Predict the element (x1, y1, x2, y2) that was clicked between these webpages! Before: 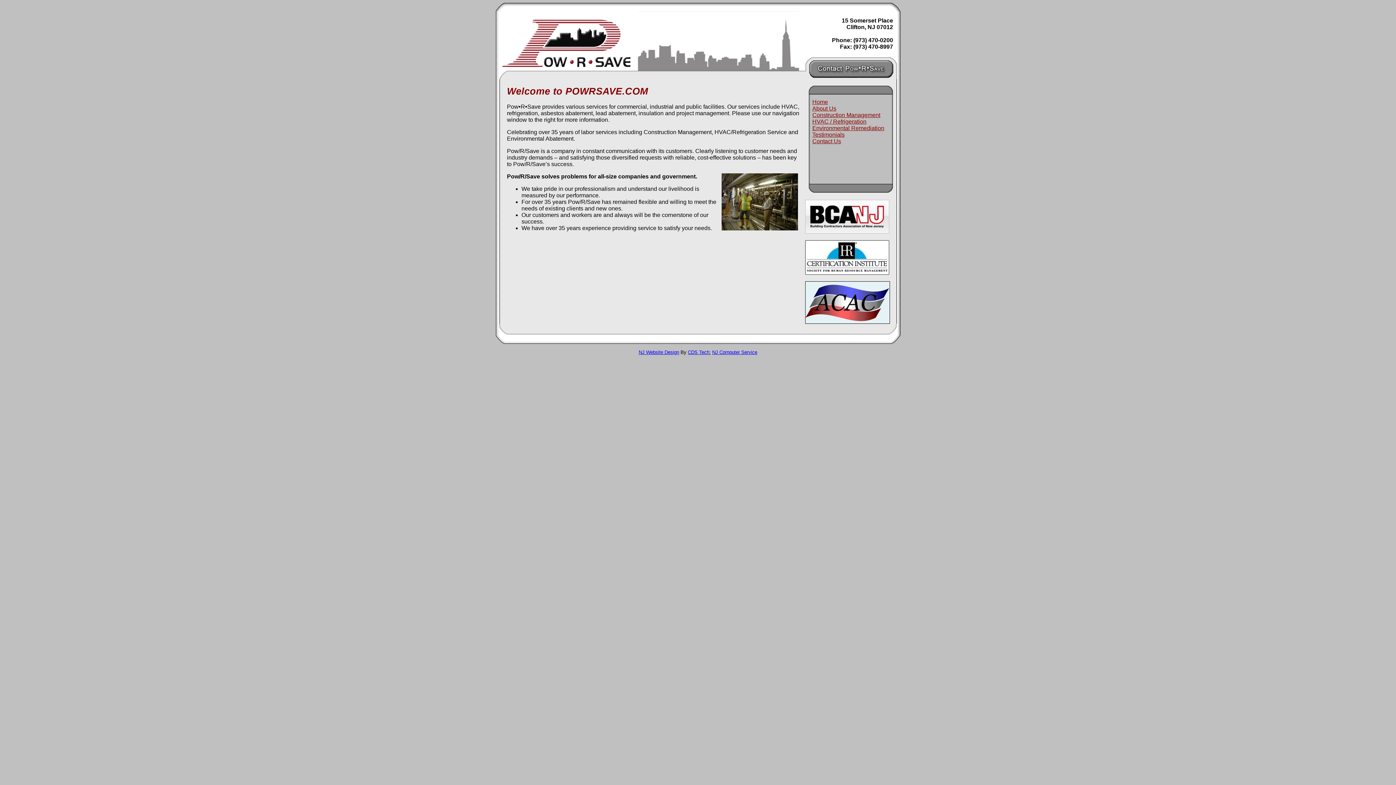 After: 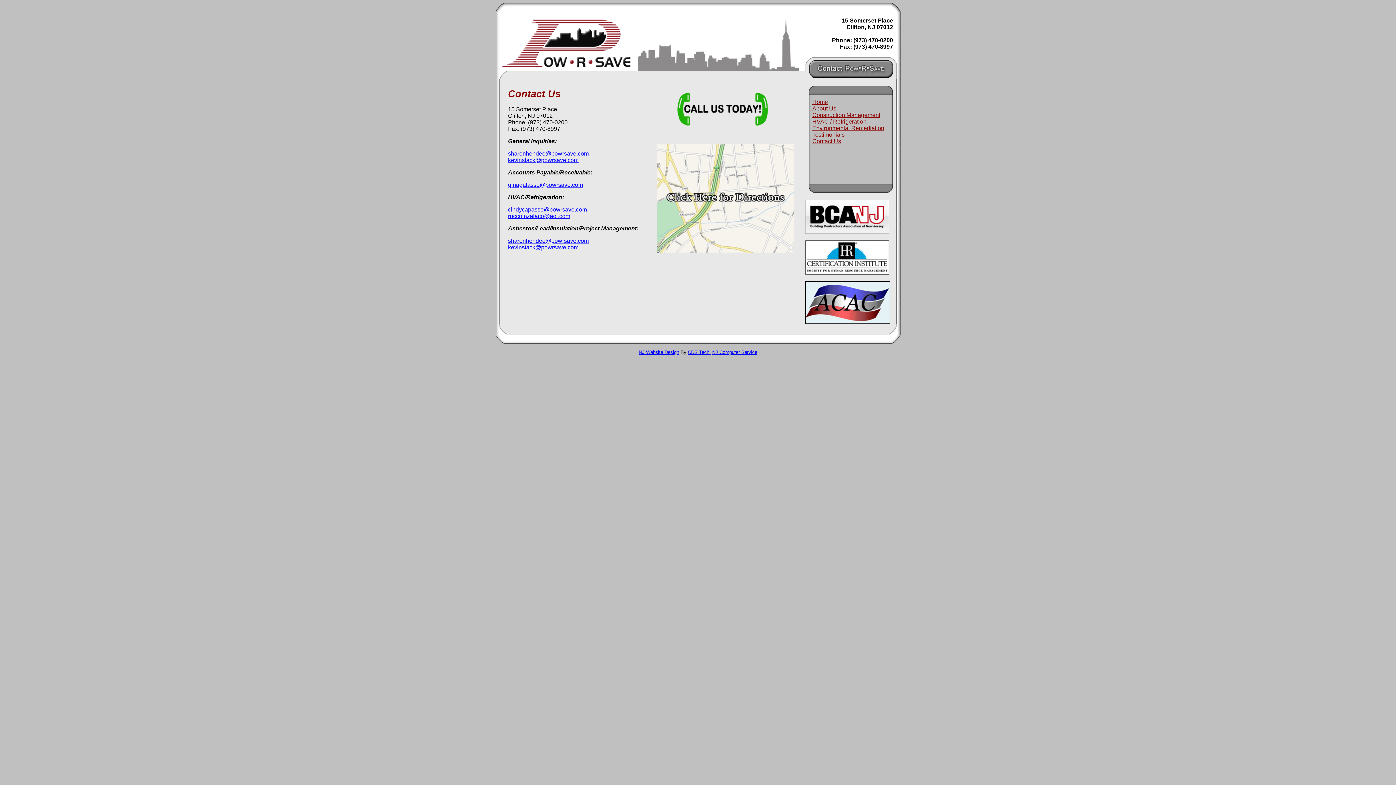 Action: bbox: (812, 138, 841, 144) label: Contact Us